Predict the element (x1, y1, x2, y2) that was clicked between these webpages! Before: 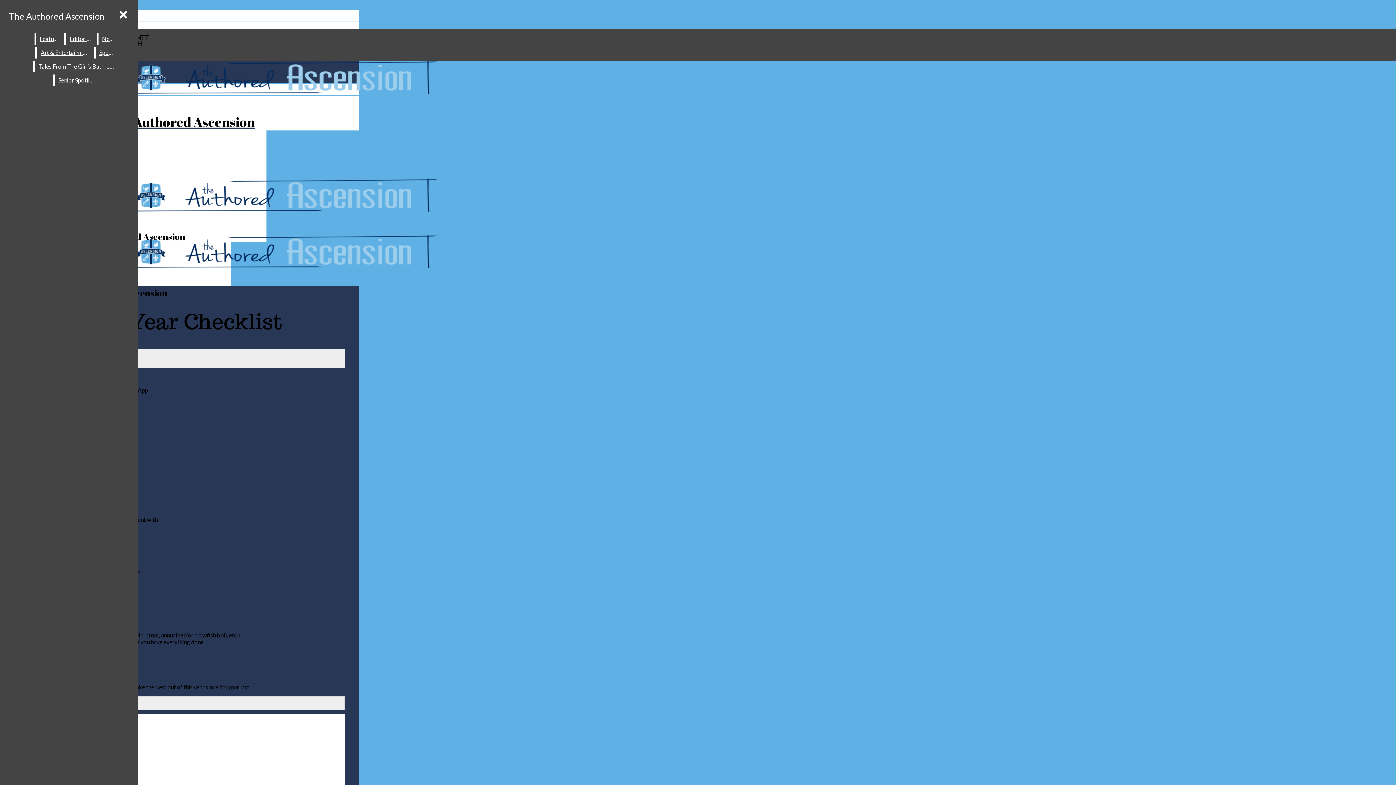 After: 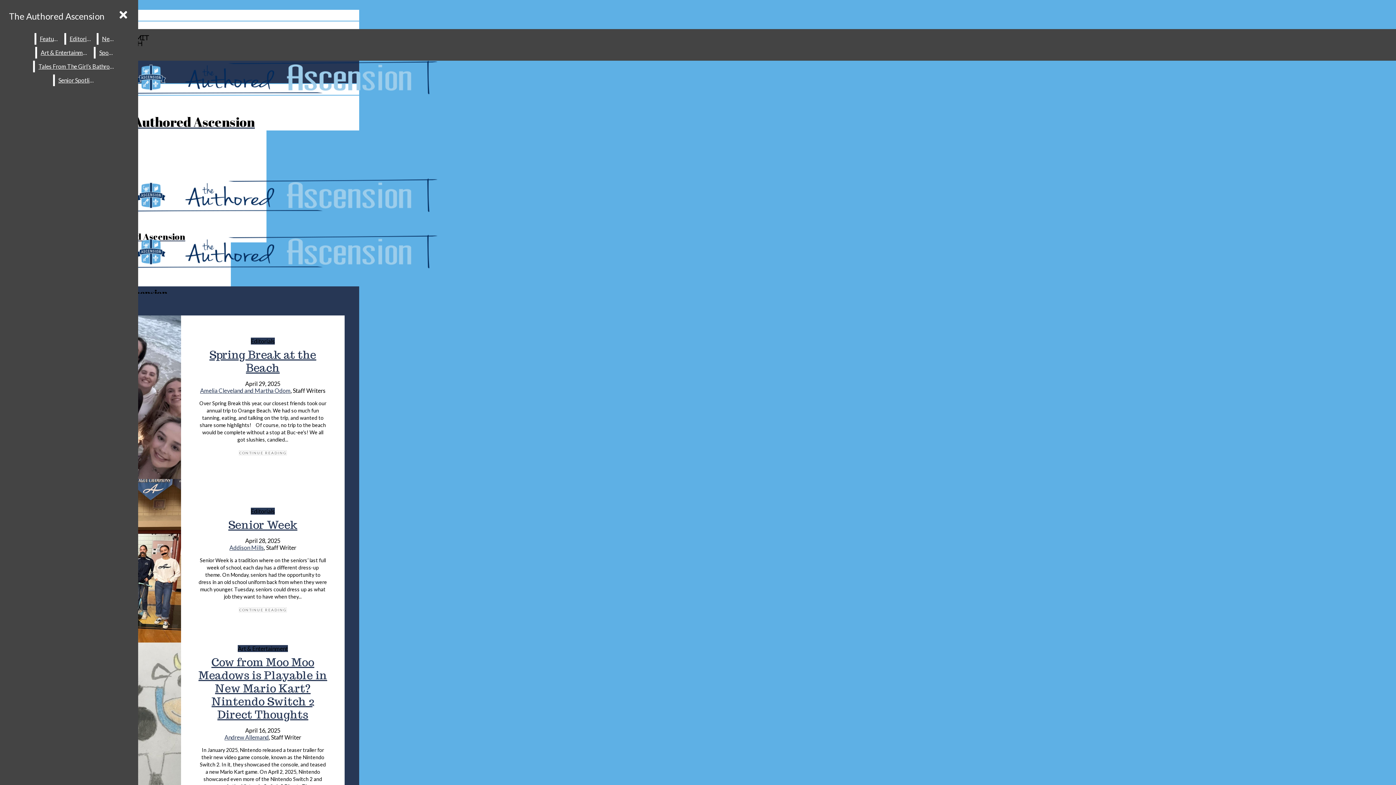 Action: bbox: (5, 7, 108, 25) label: The Authored Ascension